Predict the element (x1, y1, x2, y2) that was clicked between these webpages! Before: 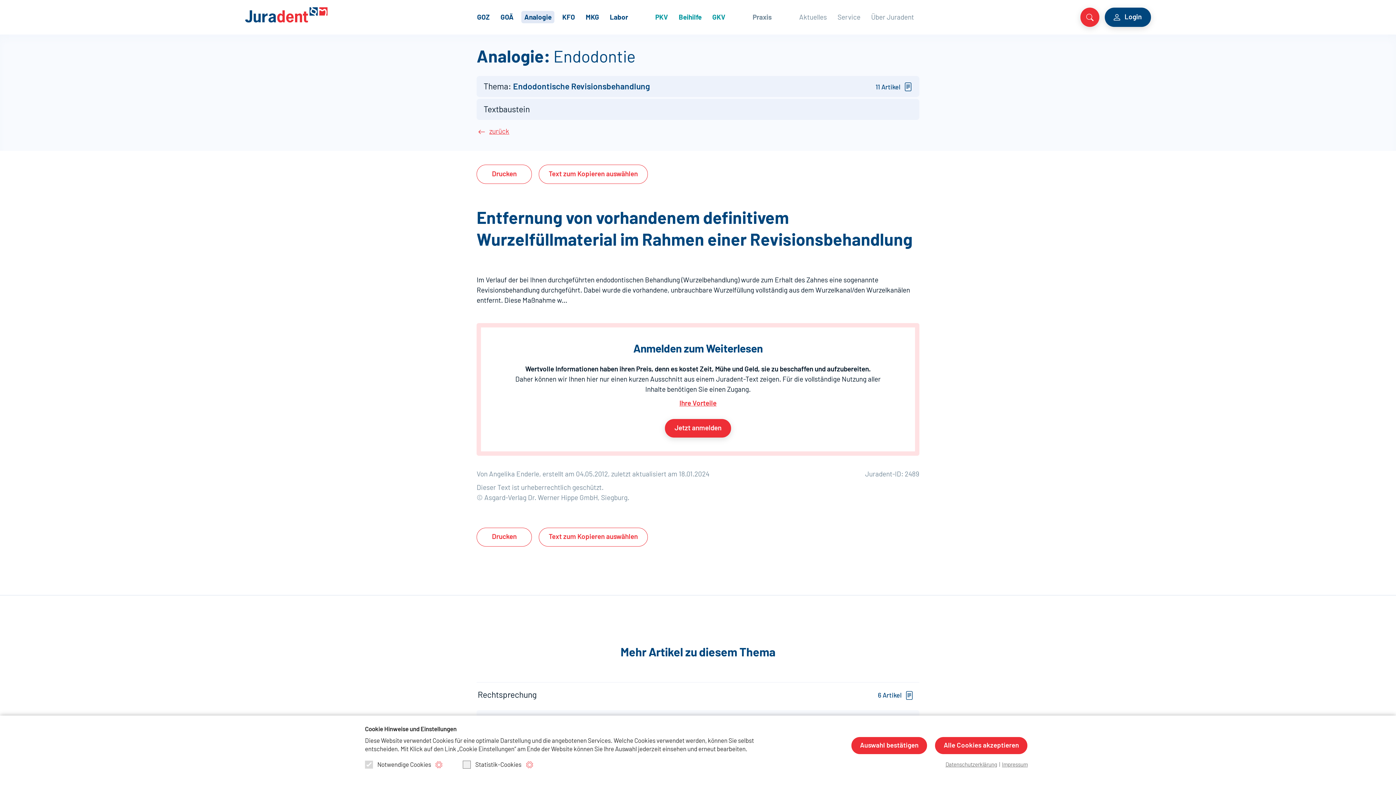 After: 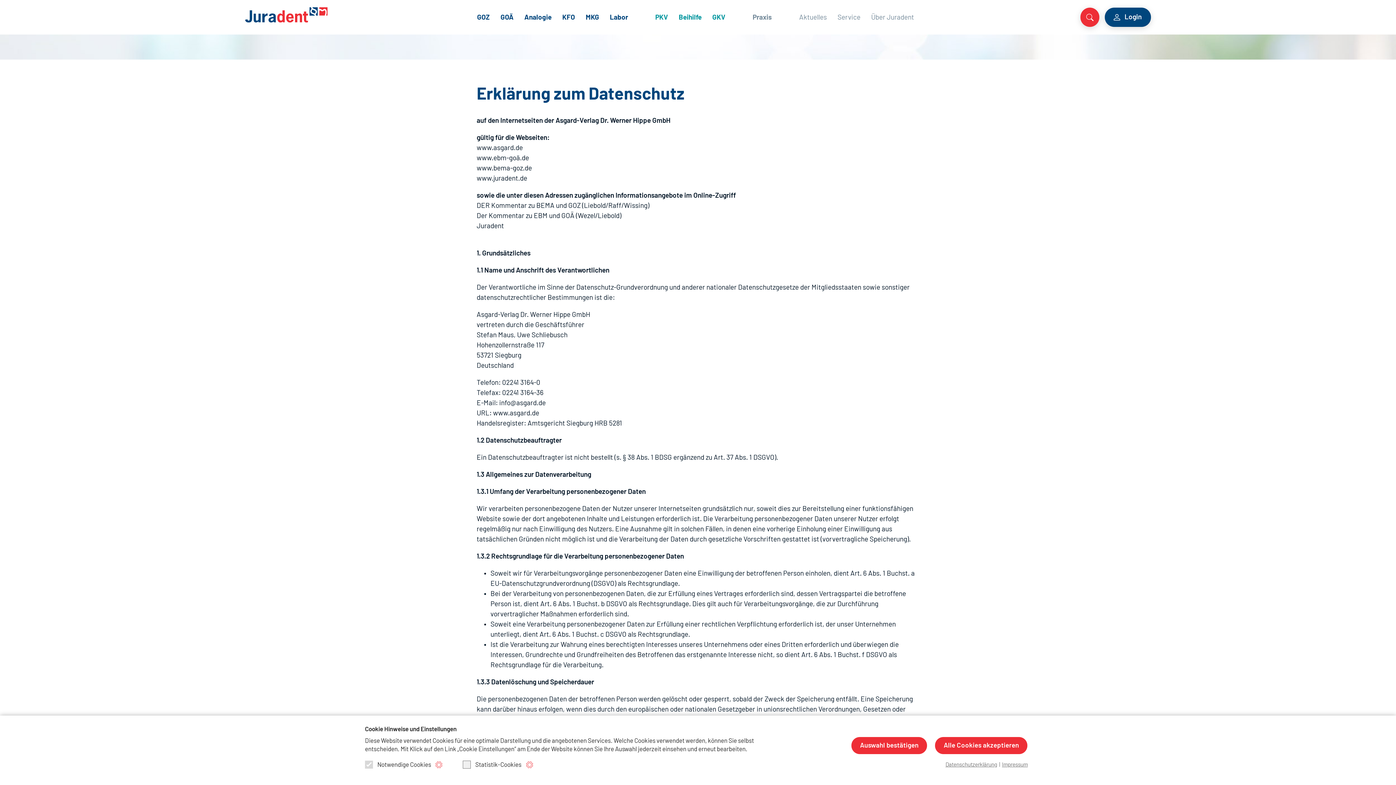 Action: label: Datenschutzerklärung bbox: (944, 761, 998, 769)